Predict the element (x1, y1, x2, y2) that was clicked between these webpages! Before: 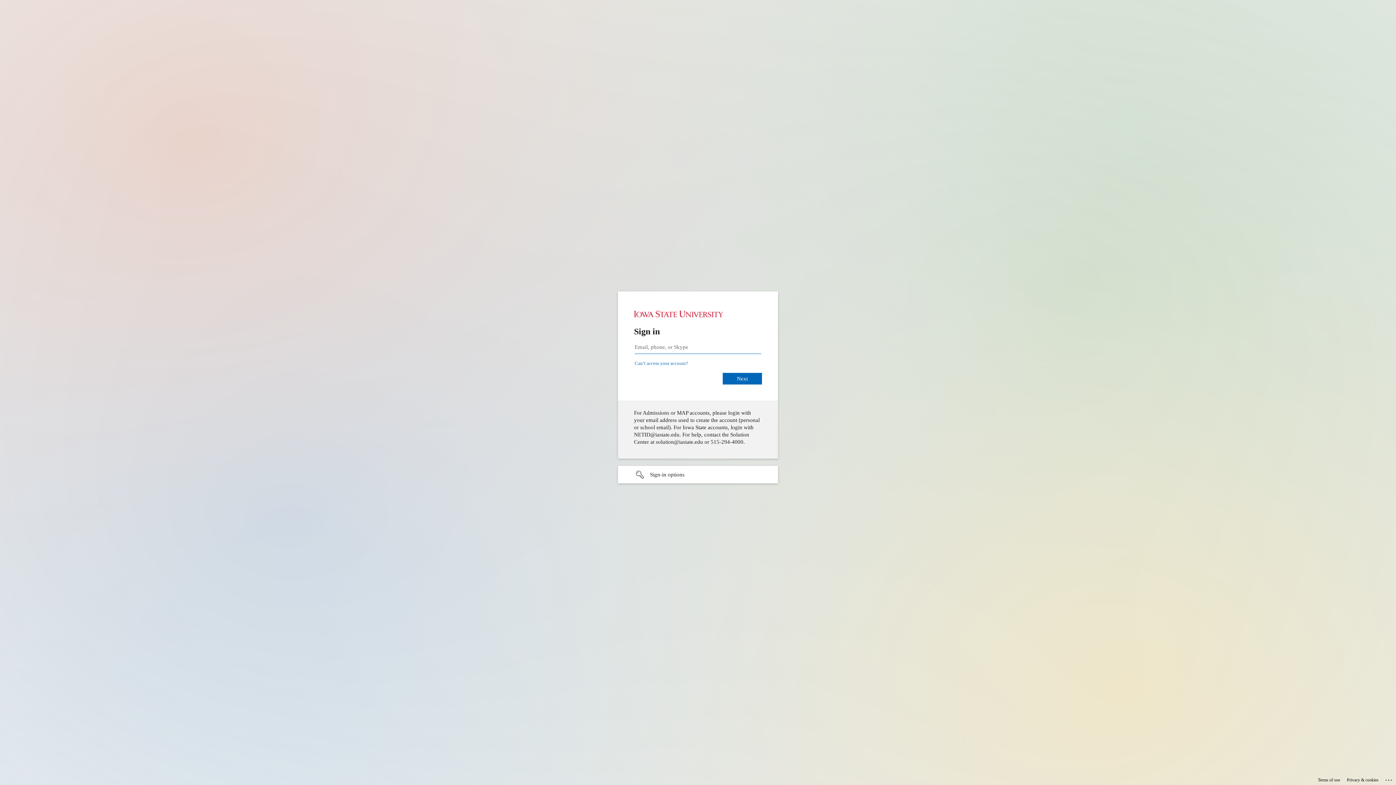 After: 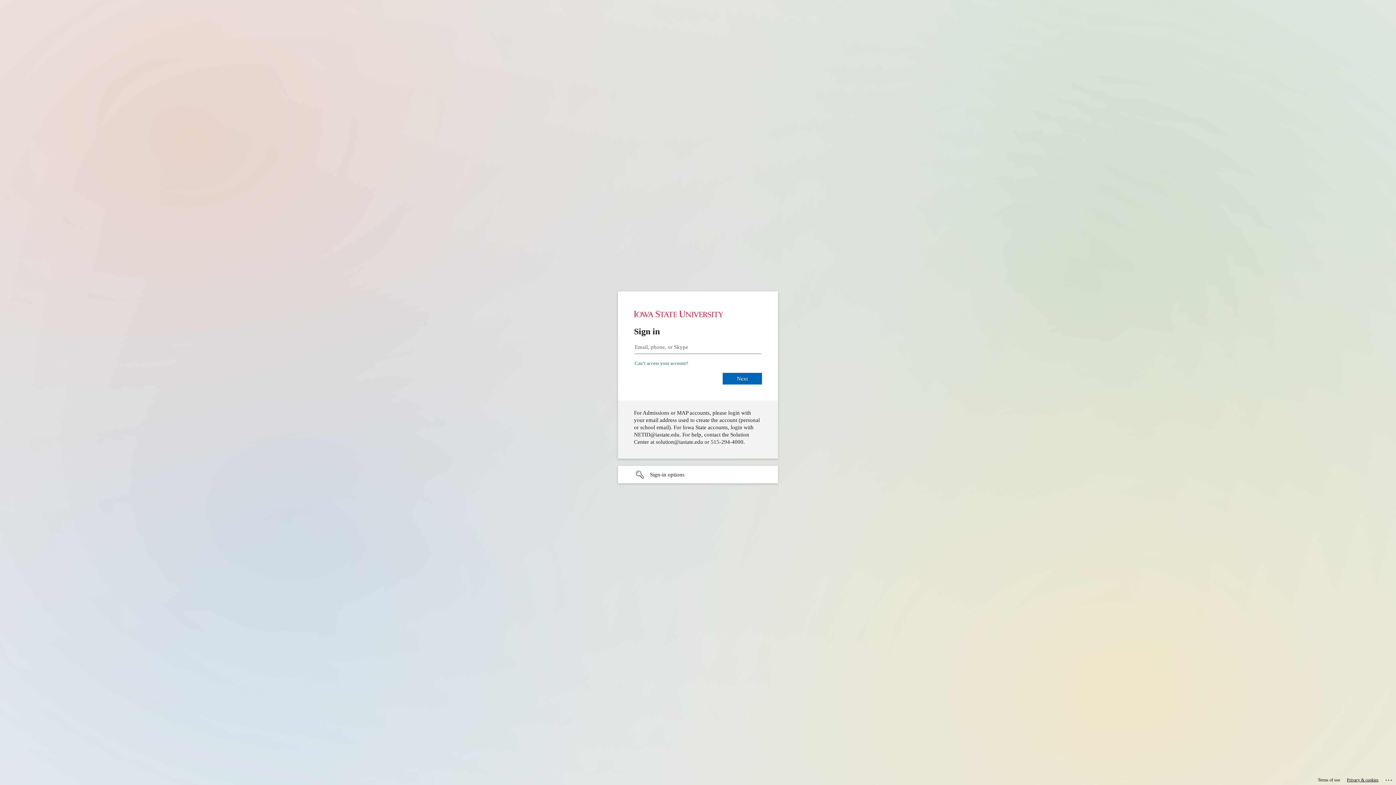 Action: bbox: (1347, 775, 1378, 785) label: Privacy & cookies